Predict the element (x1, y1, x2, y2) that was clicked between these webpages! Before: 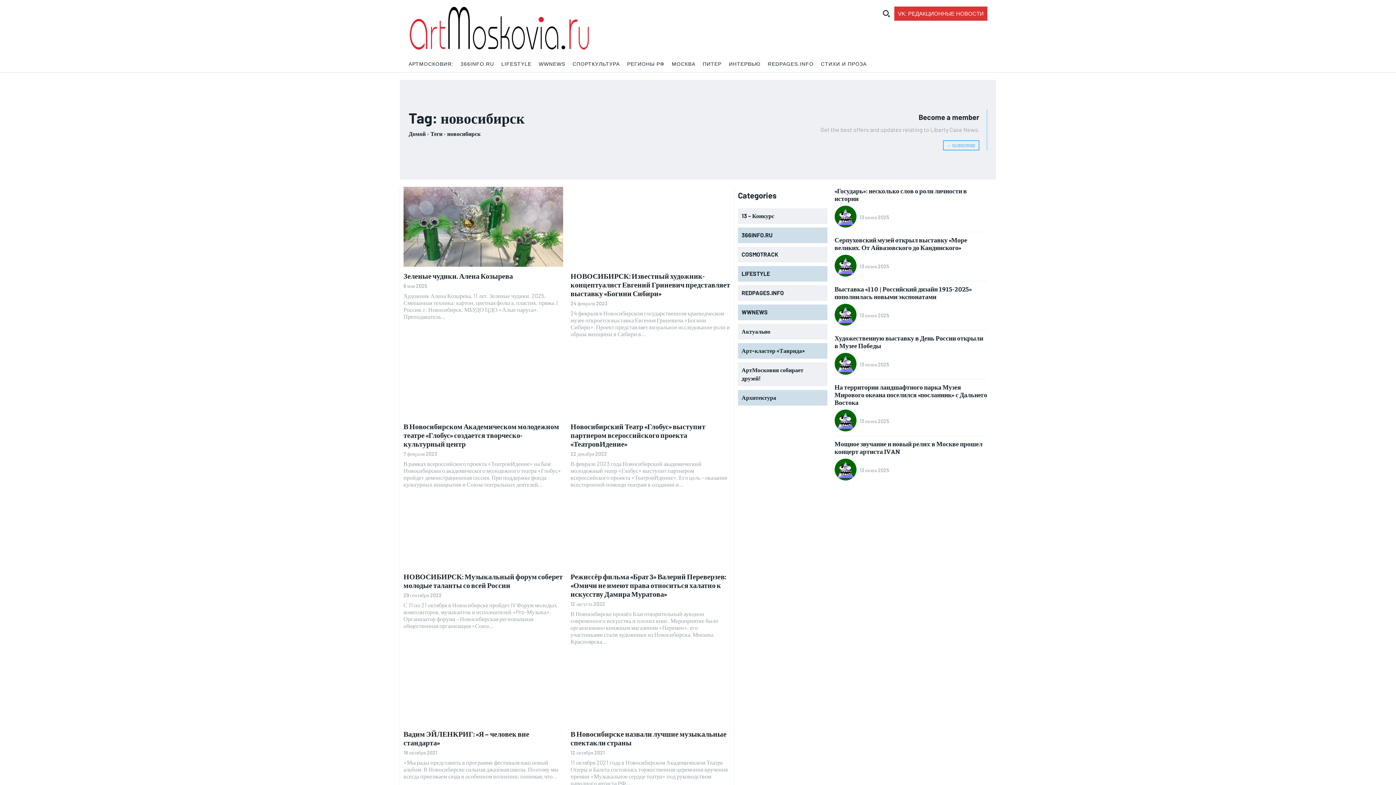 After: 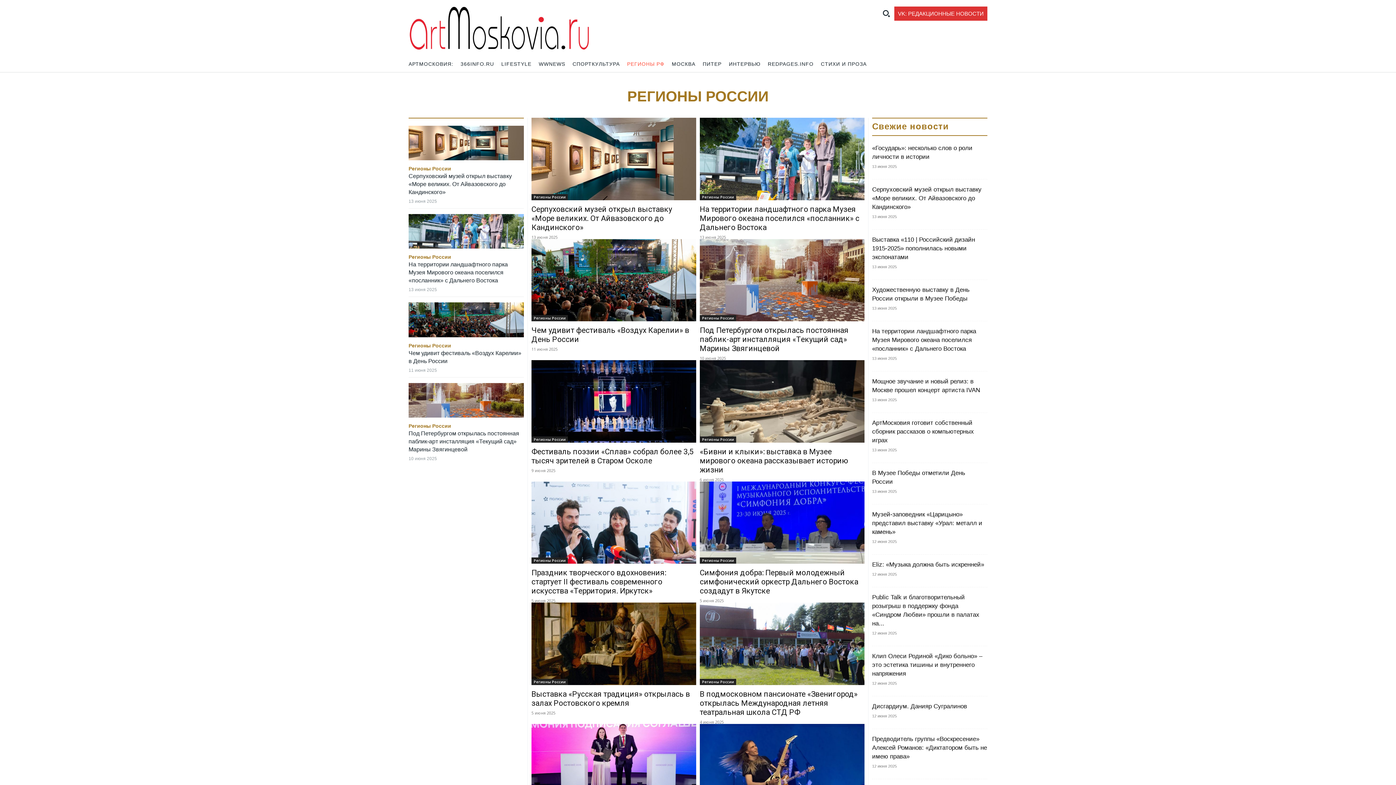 Action: label: РЕГИОНЫ РФ bbox: (627, 59, 664, 69)